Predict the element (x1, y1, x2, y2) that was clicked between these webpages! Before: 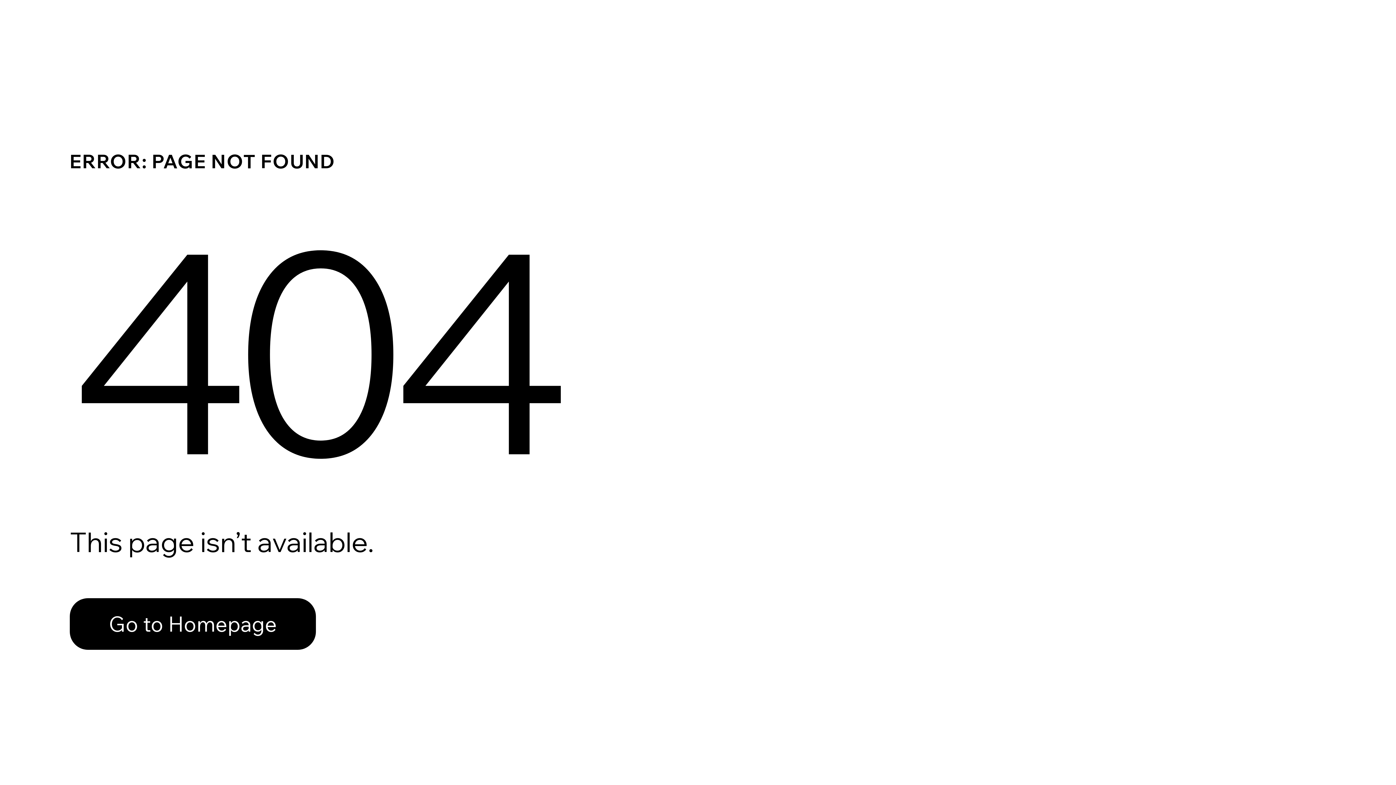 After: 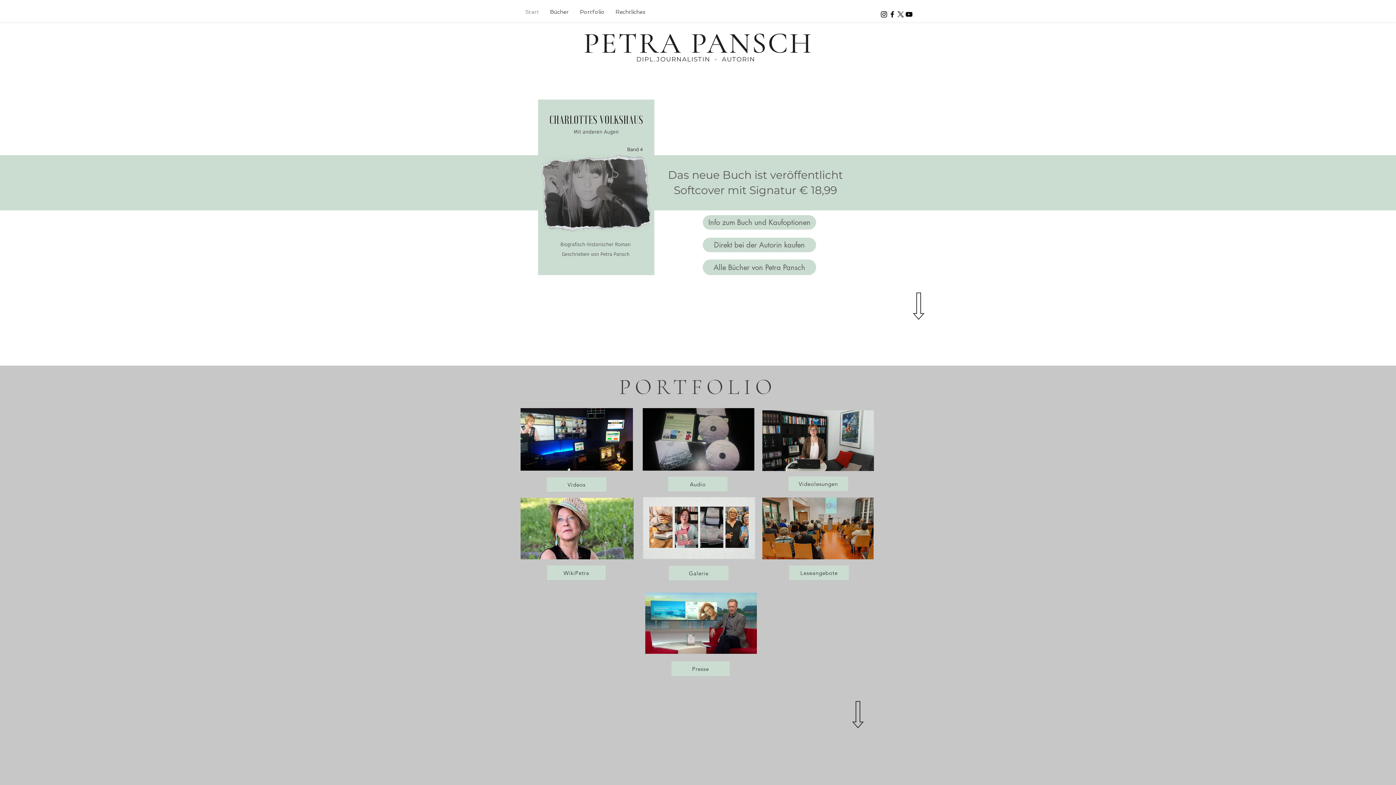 Action: bbox: (69, 582, 768, 659) label: Go to Homepage